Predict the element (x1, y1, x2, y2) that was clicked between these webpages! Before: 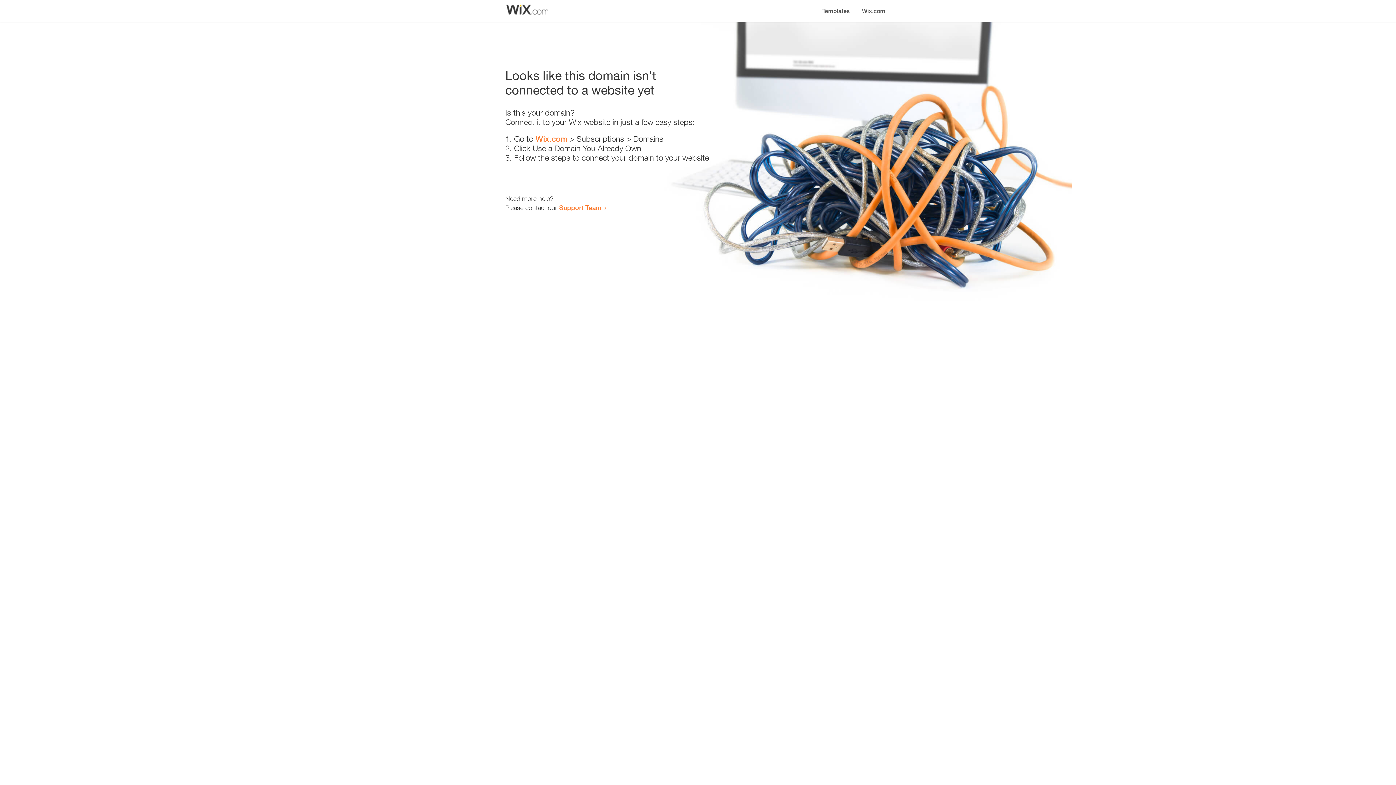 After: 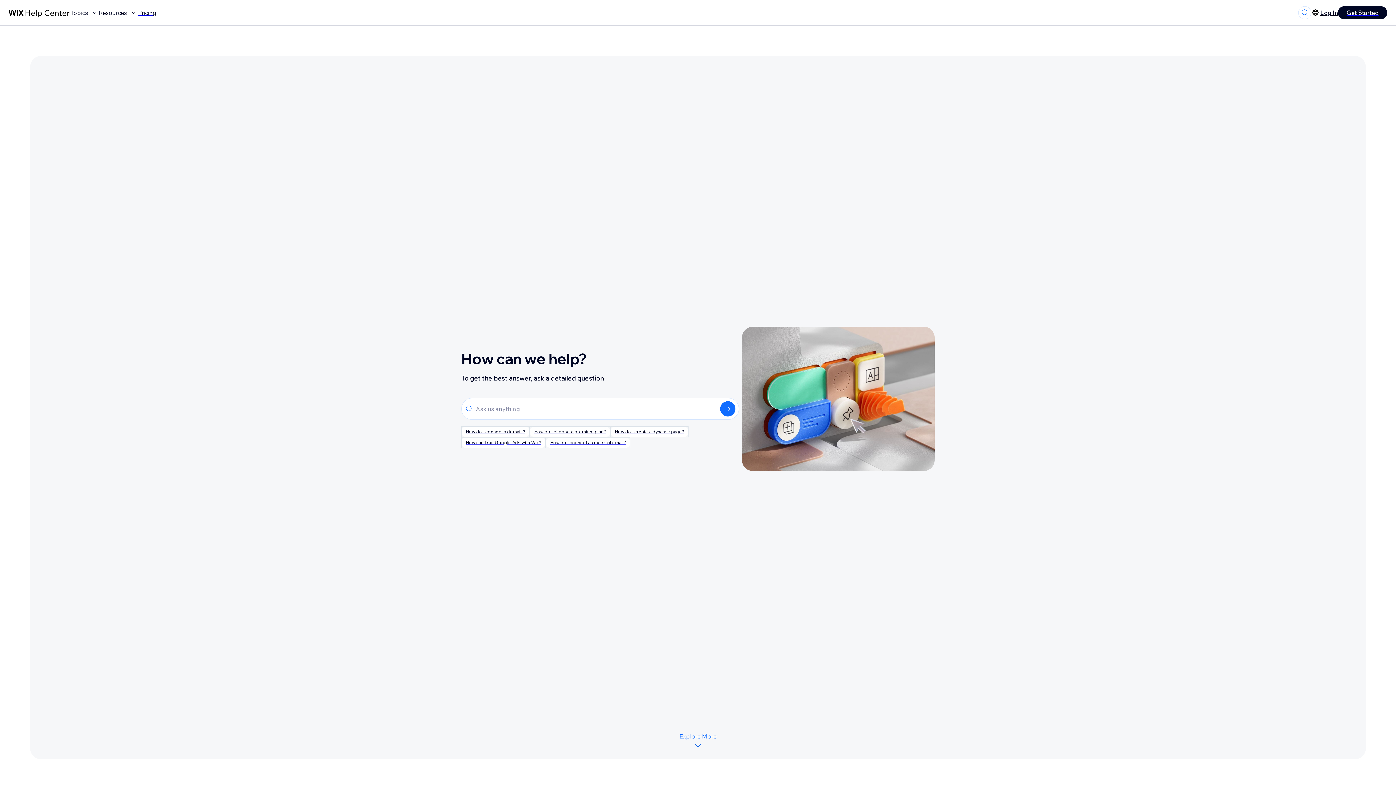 Action: bbox: (559, 203, 601, 211) label: Support Team